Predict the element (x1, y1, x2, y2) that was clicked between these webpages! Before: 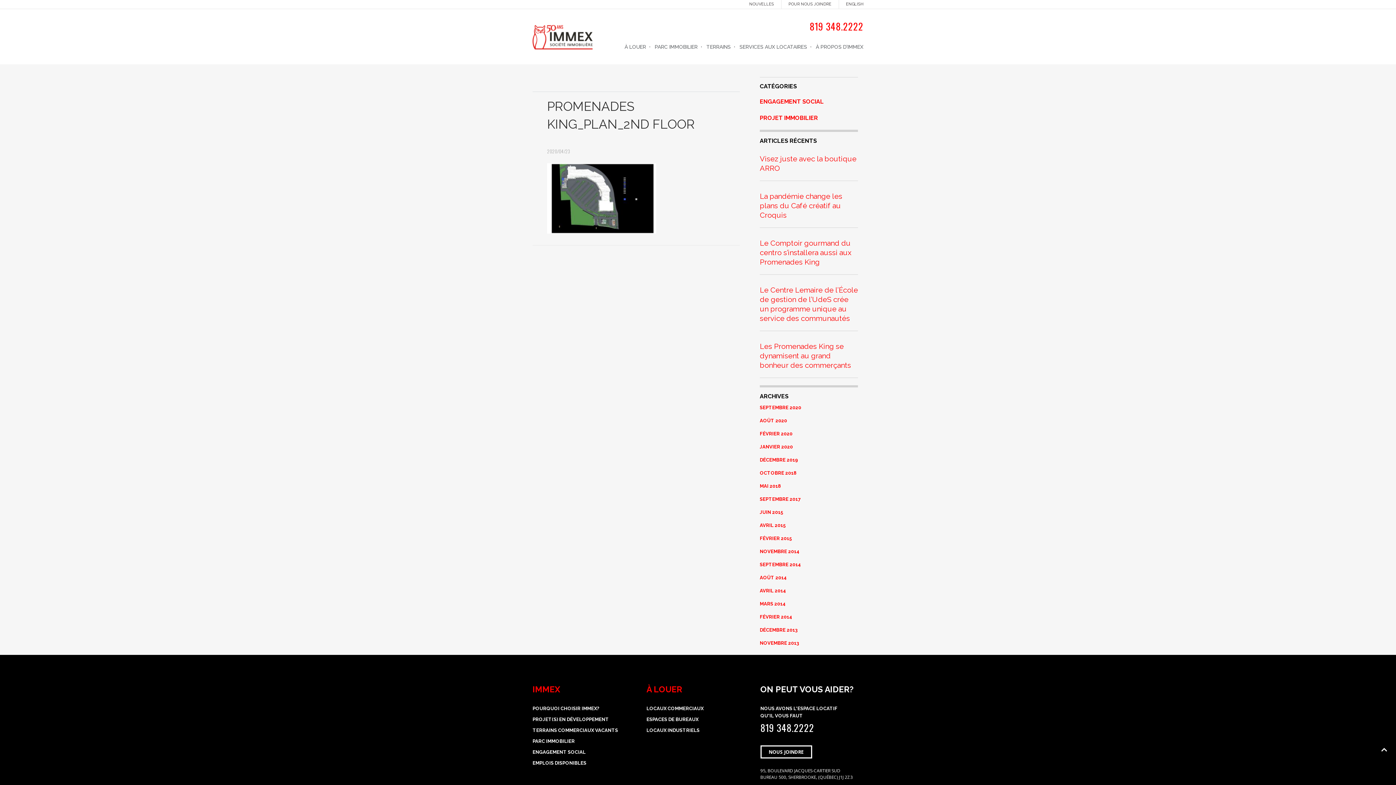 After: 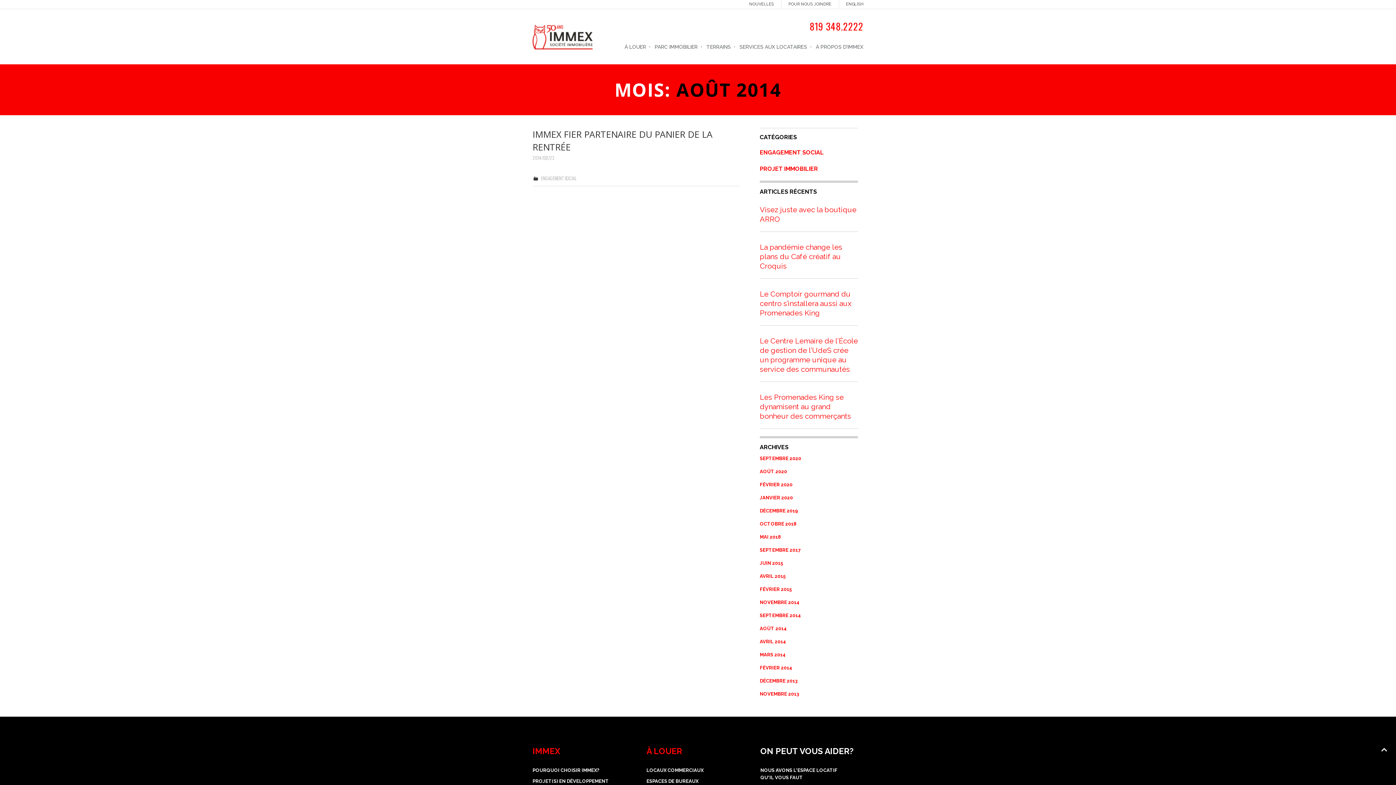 Action: bbox: (760, 575, 787, 580) label: AOÛT 2014